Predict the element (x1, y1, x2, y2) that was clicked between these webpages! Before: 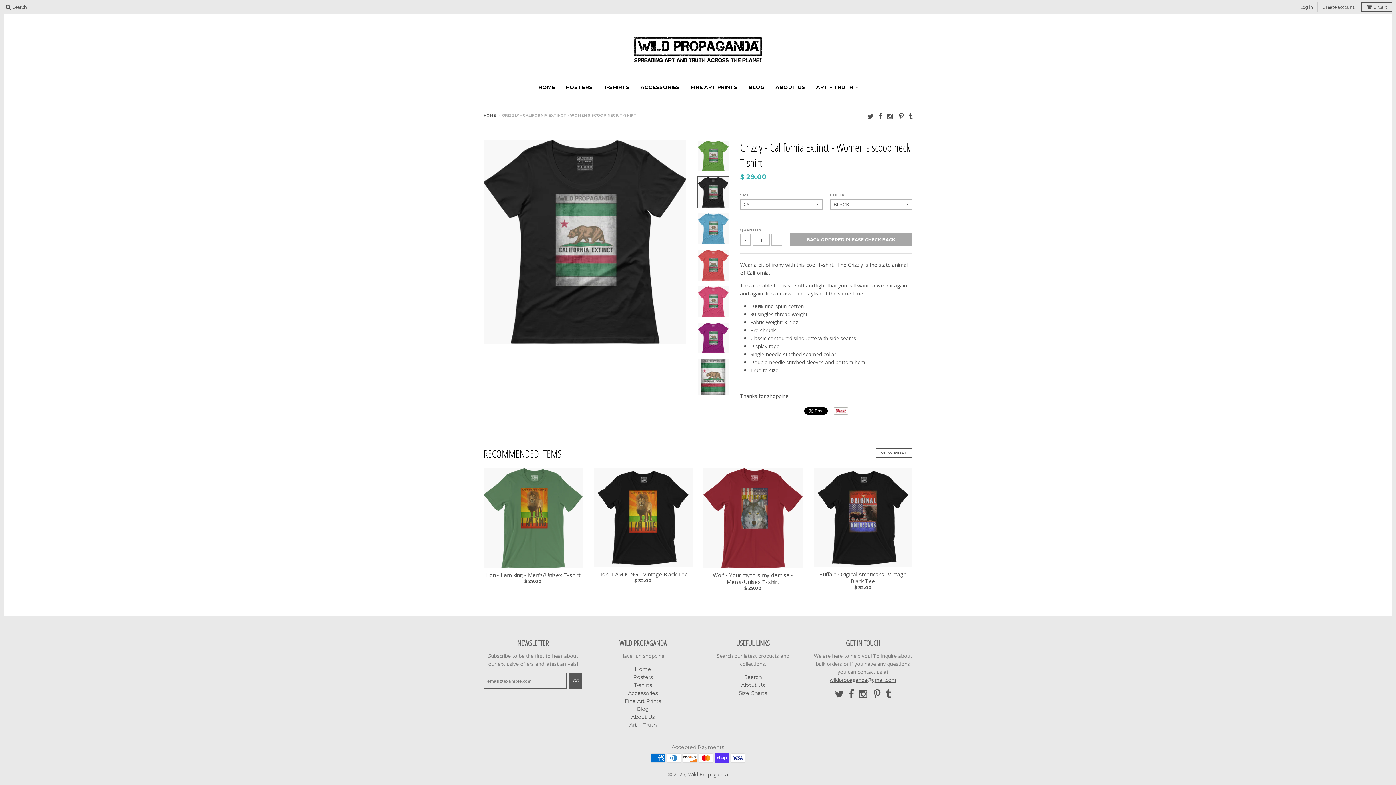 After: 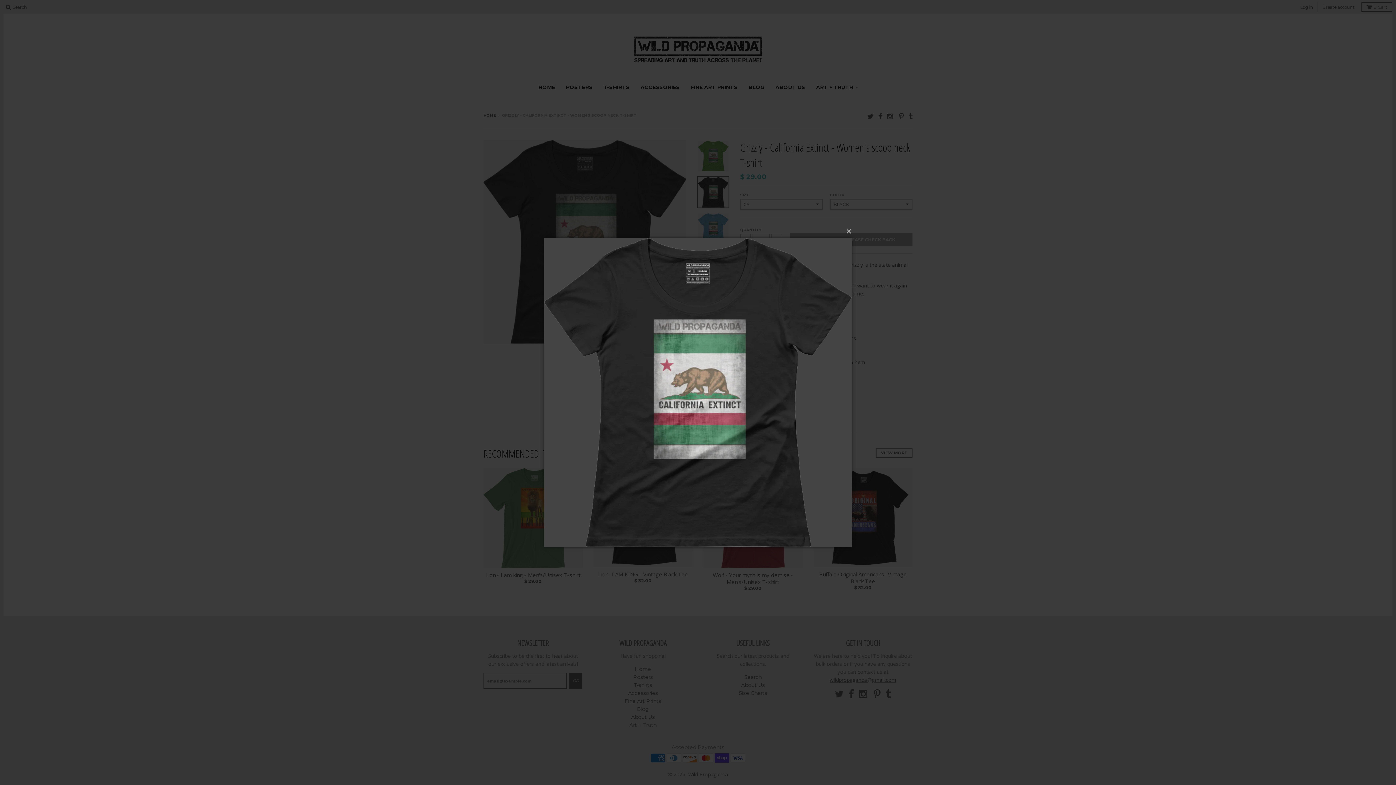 Action: bbox: (483, 140, 686, 343)